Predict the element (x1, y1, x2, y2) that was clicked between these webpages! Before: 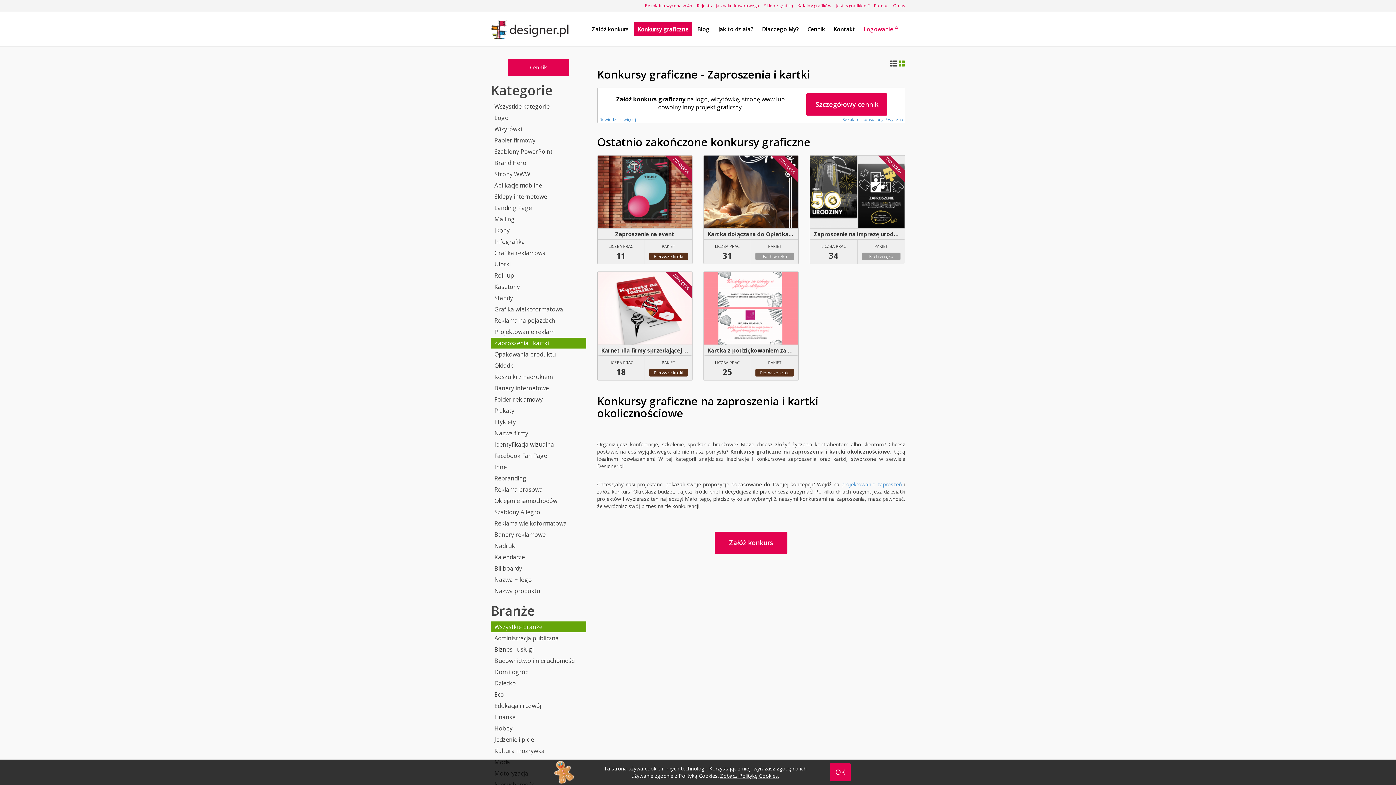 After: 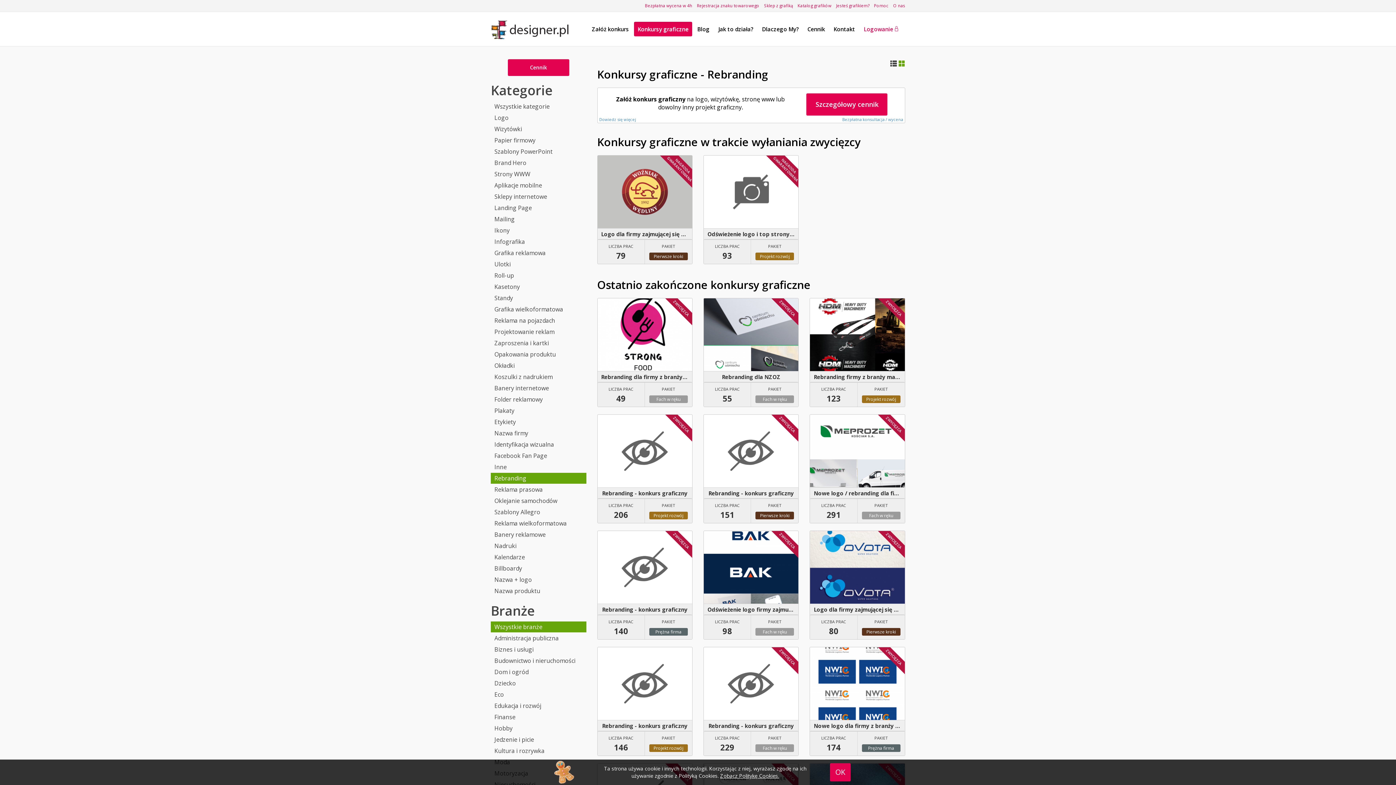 Action: bbox: (490, 473, 586, 484) label: Rebranding